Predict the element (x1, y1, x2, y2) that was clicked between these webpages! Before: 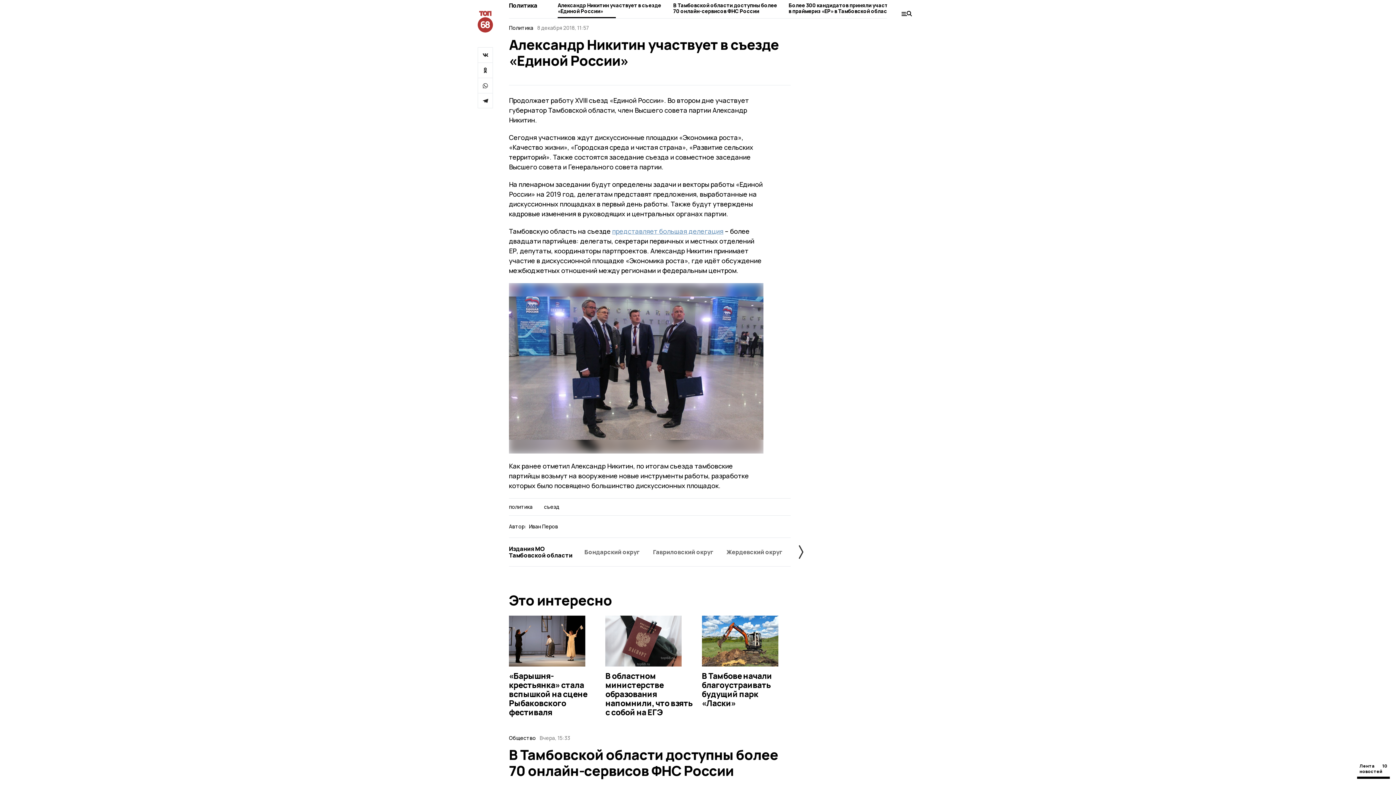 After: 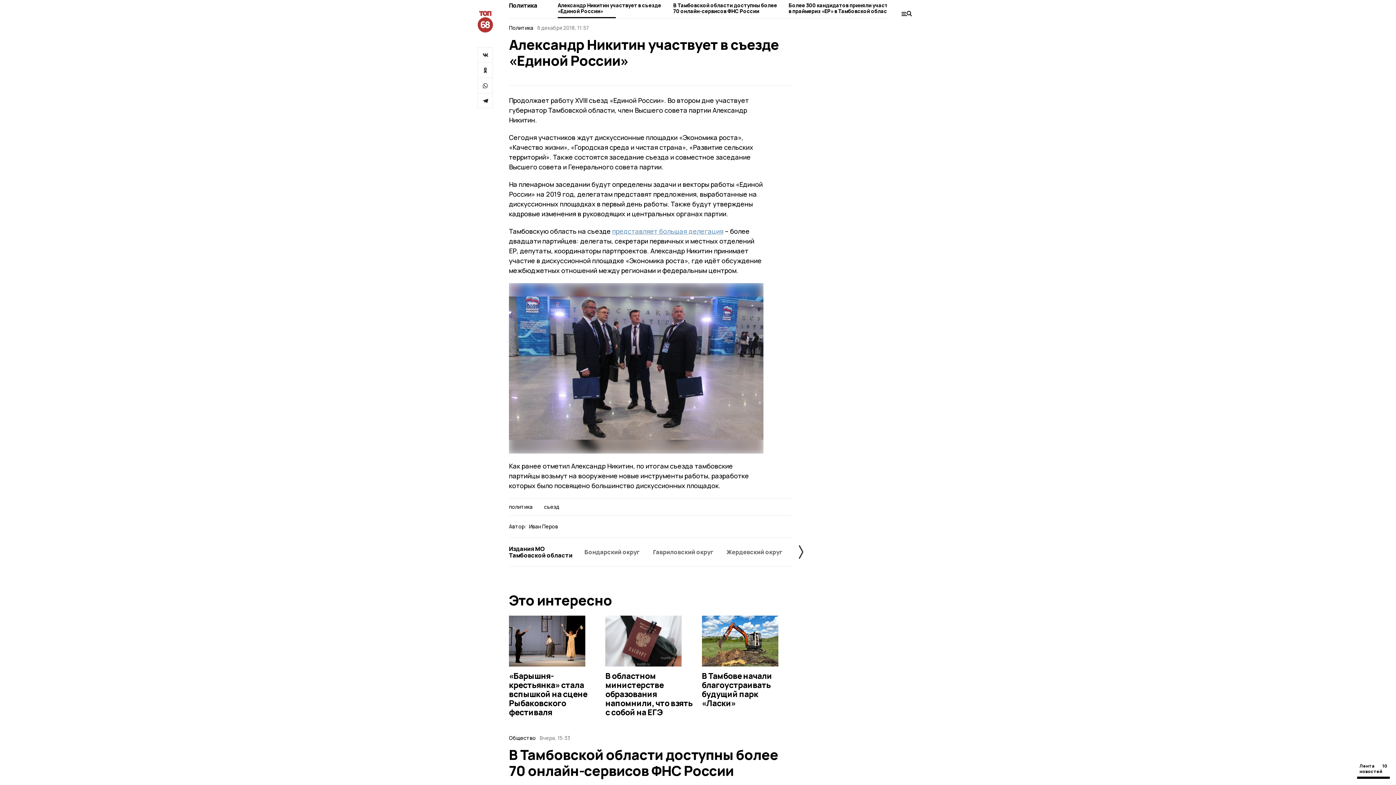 Action: bbox: (477, 93, 493, 108)